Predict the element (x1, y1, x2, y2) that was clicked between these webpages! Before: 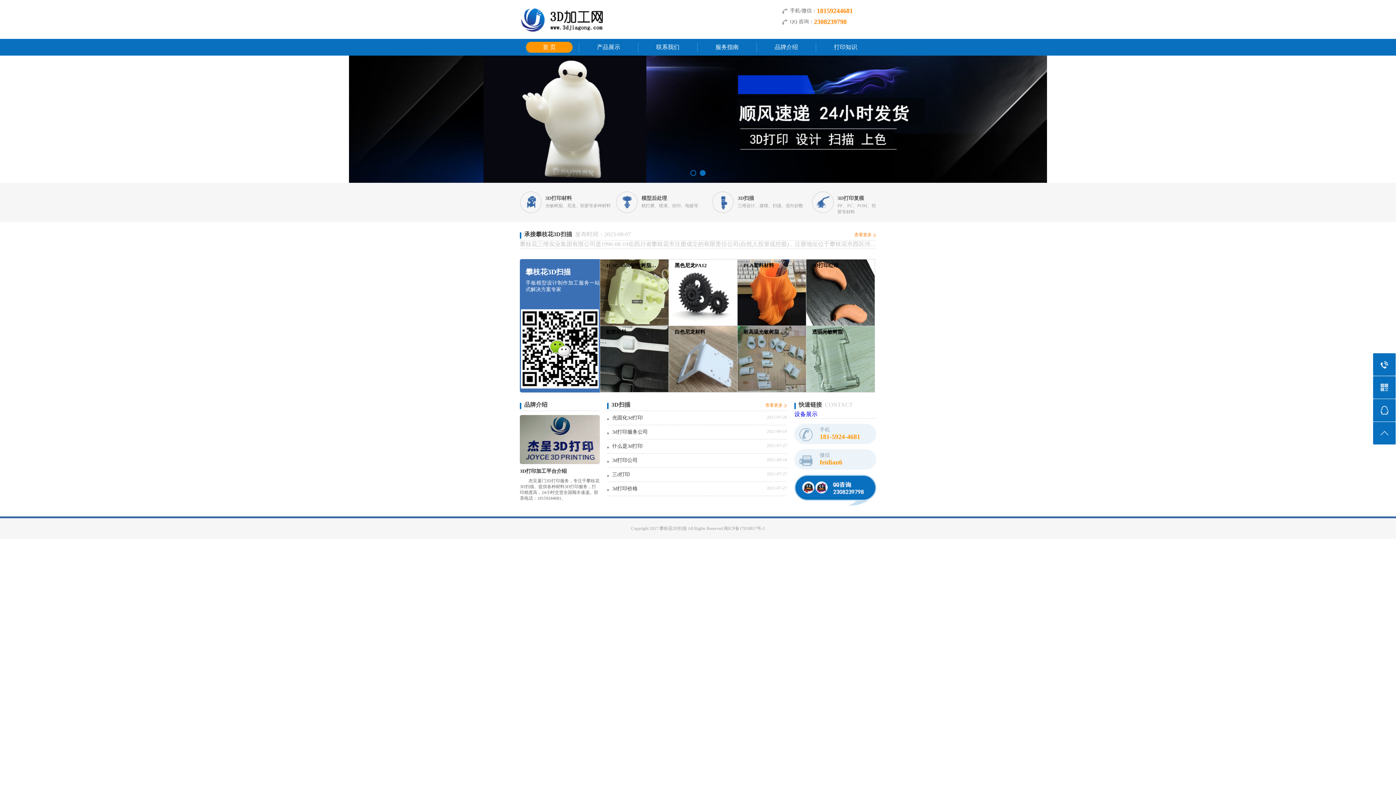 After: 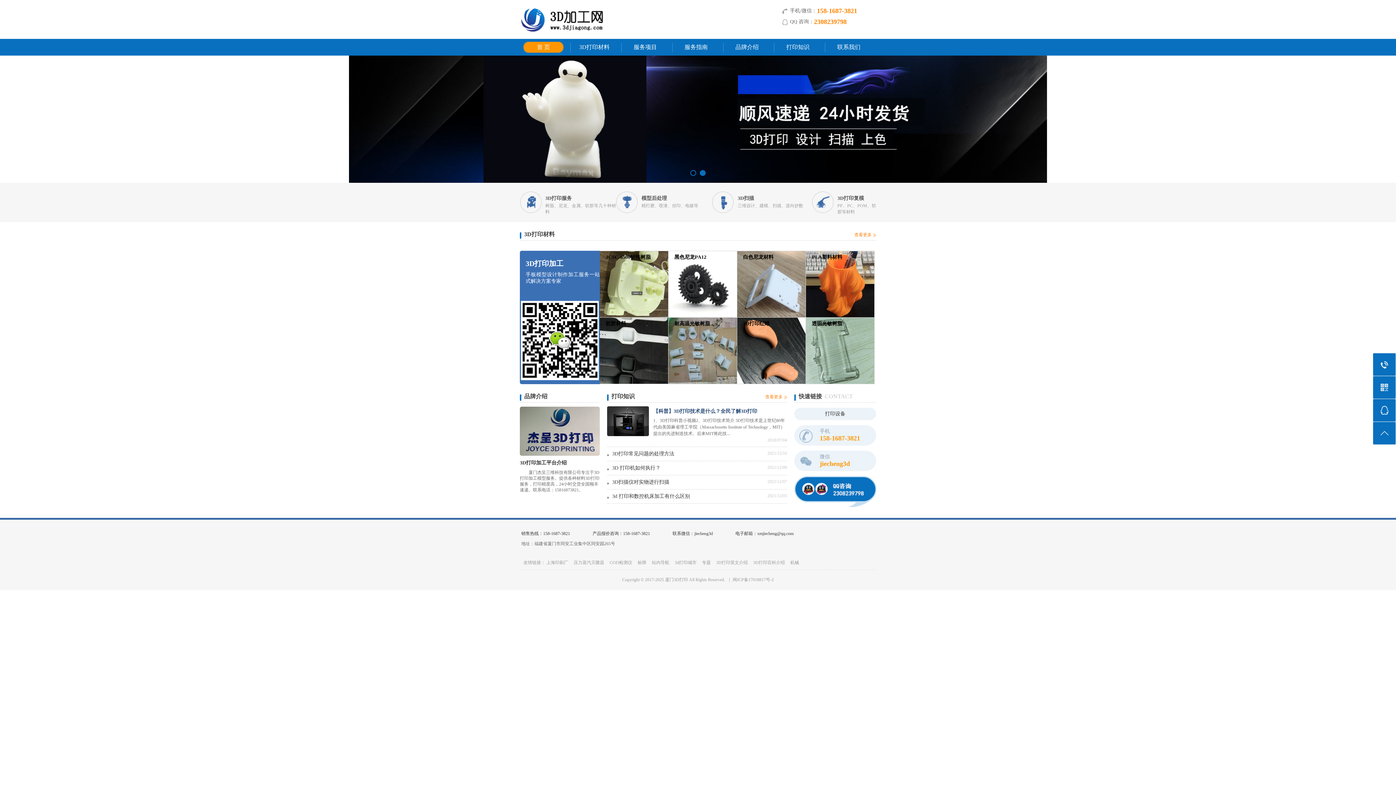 Action: bbox: (526, 41, 572, 52) label: 首 页